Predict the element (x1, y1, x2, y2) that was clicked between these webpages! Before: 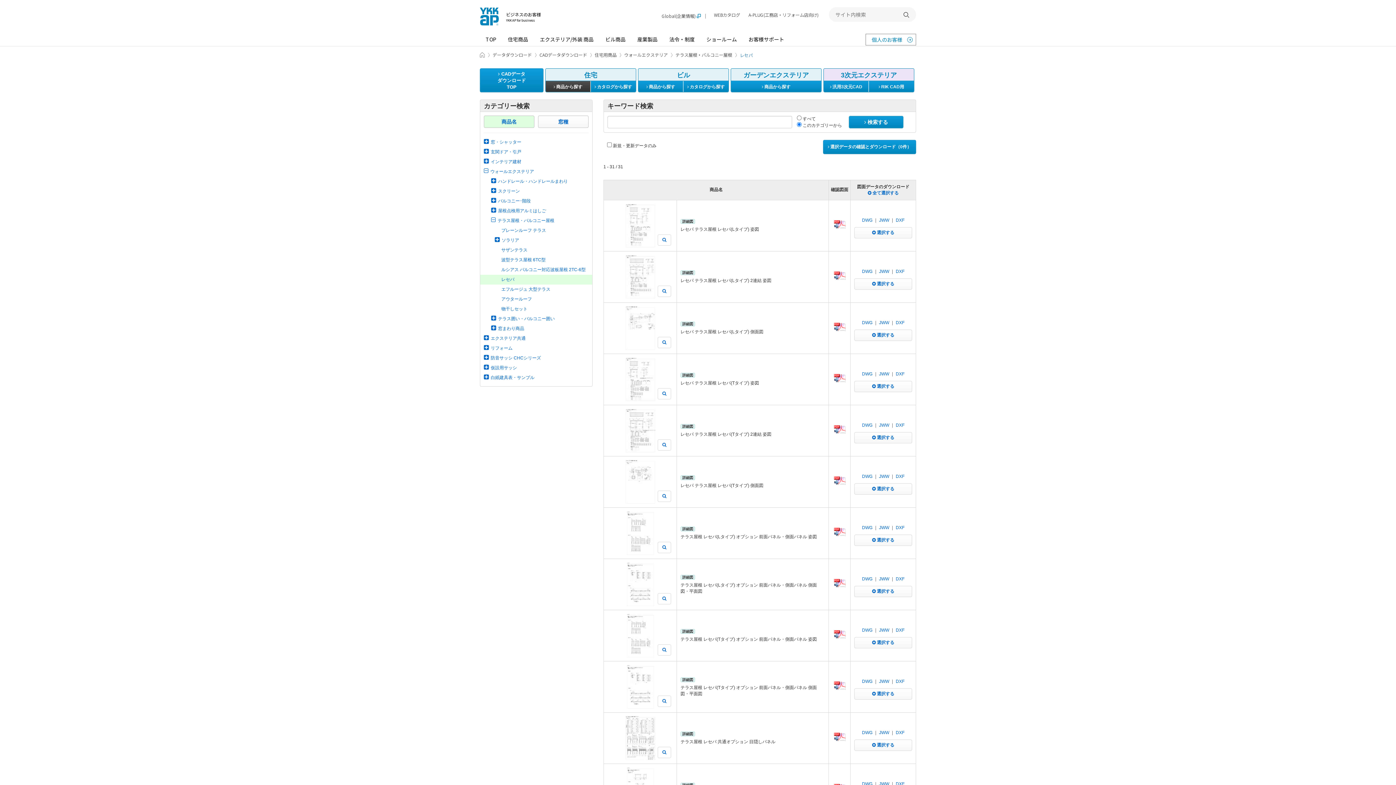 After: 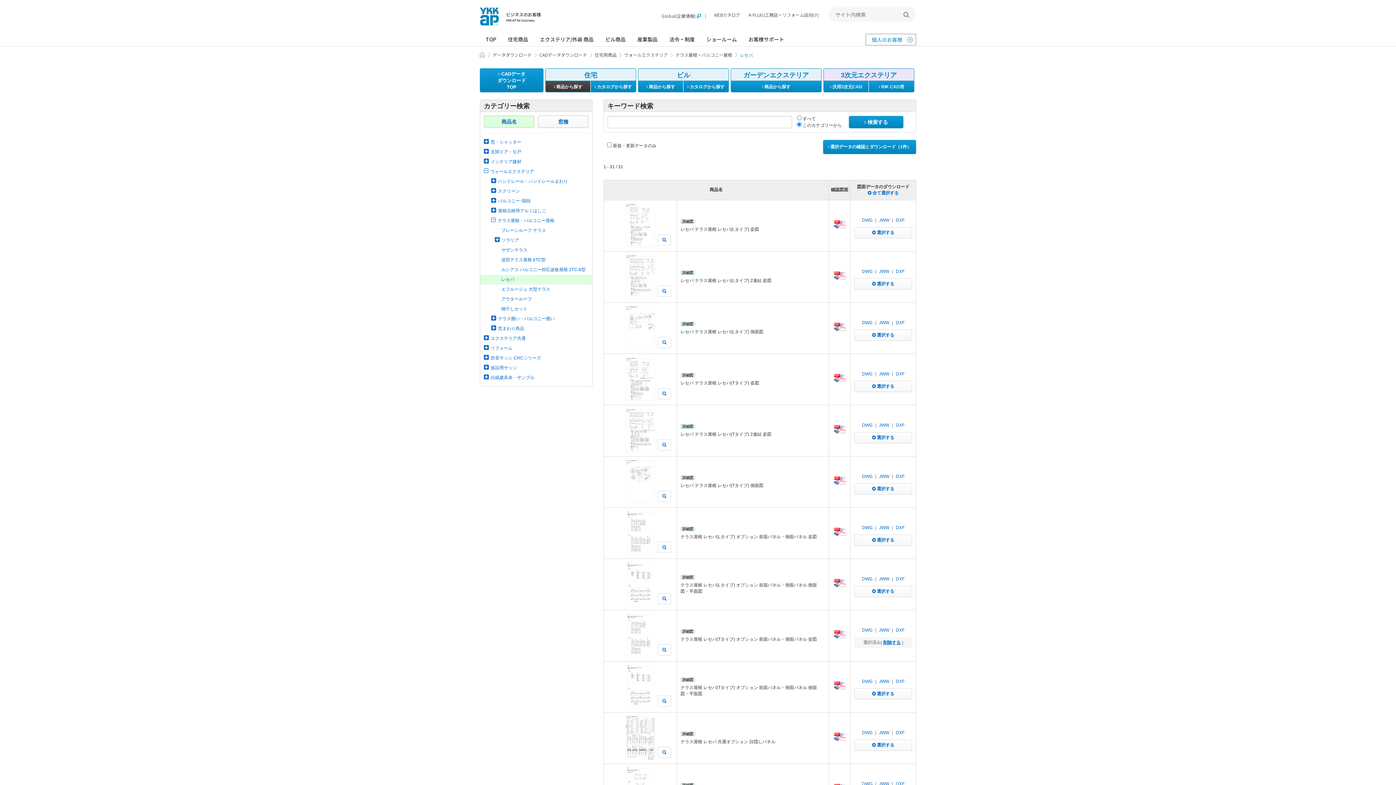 Action: label:  選択する bbox: (854, 637, 912, 648)